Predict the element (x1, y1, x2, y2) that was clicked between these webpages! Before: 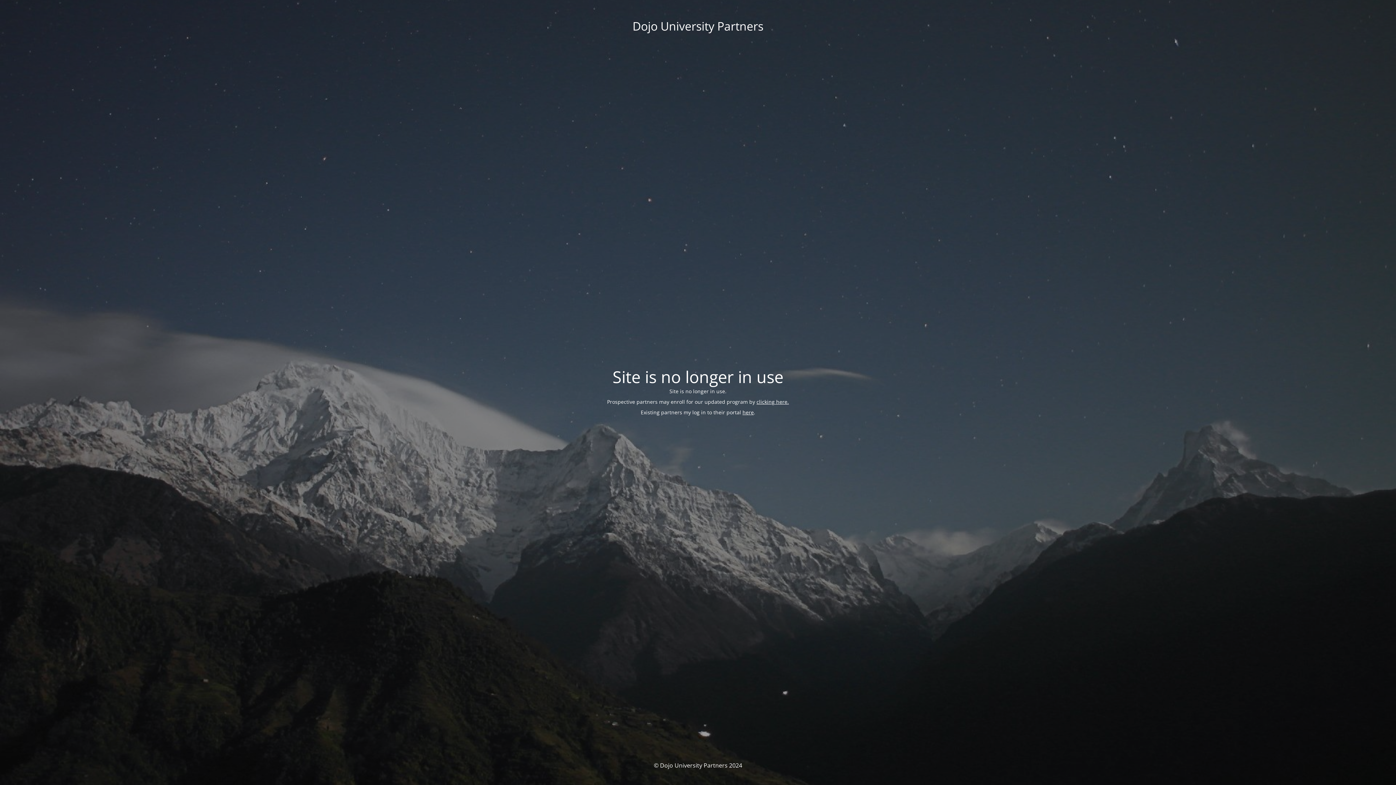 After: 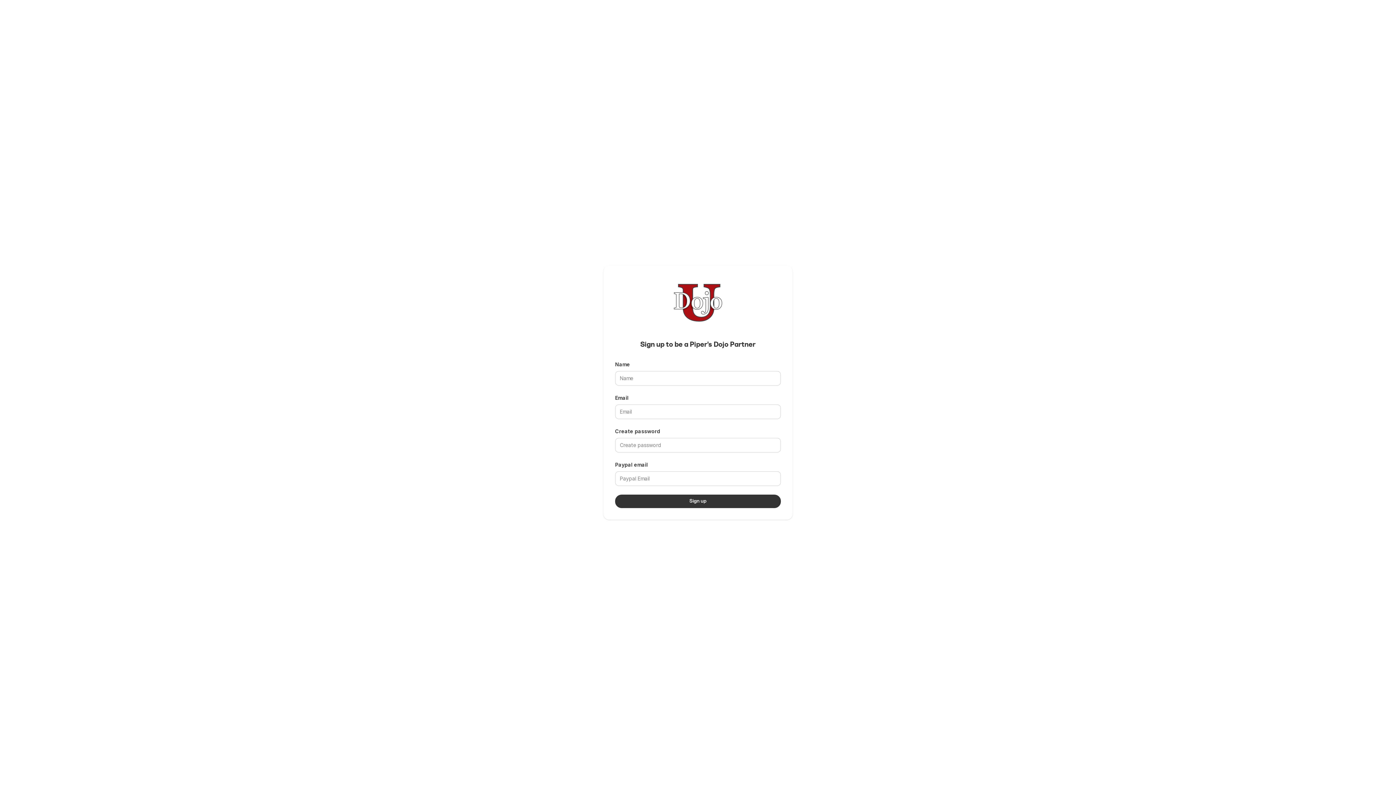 Action: label: clicking here. bbox: (756, 398, 789, 405)